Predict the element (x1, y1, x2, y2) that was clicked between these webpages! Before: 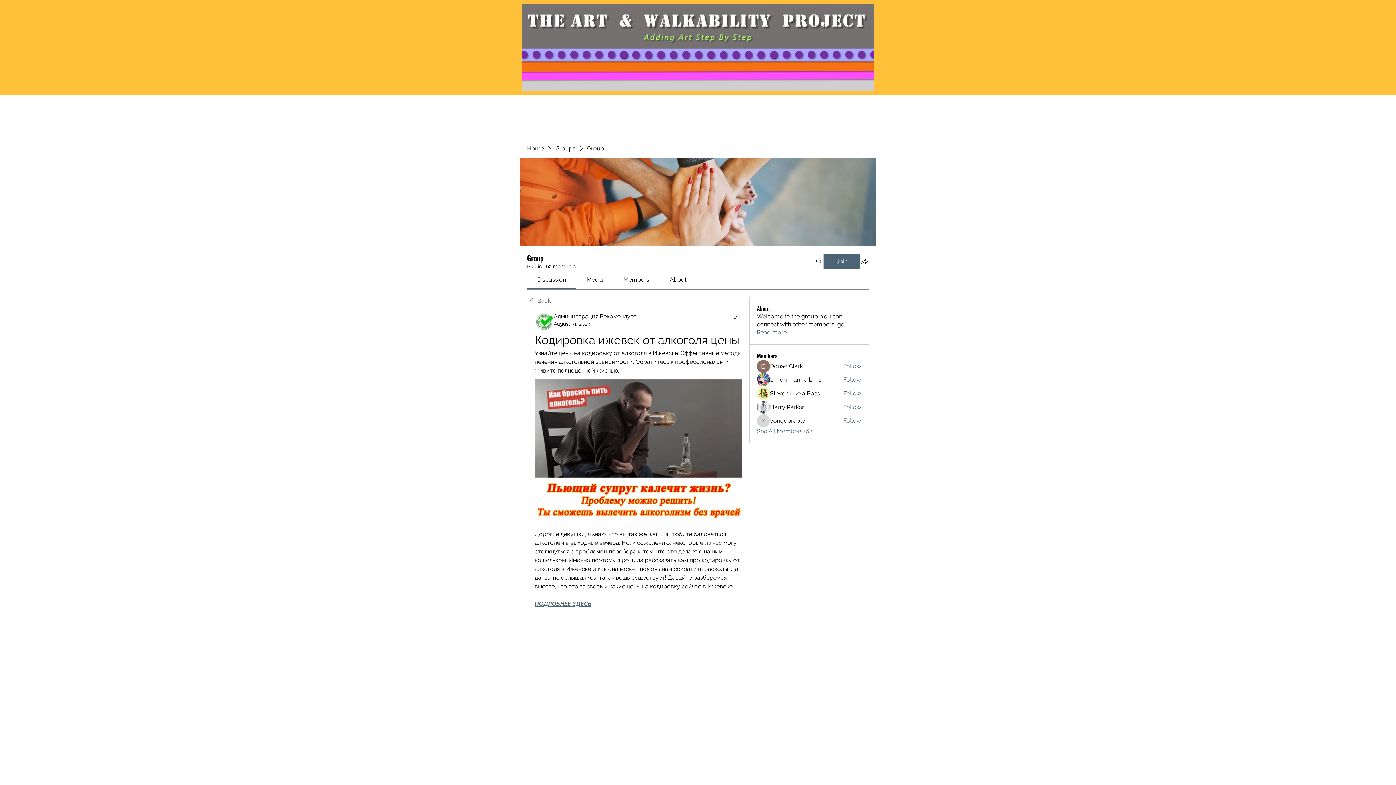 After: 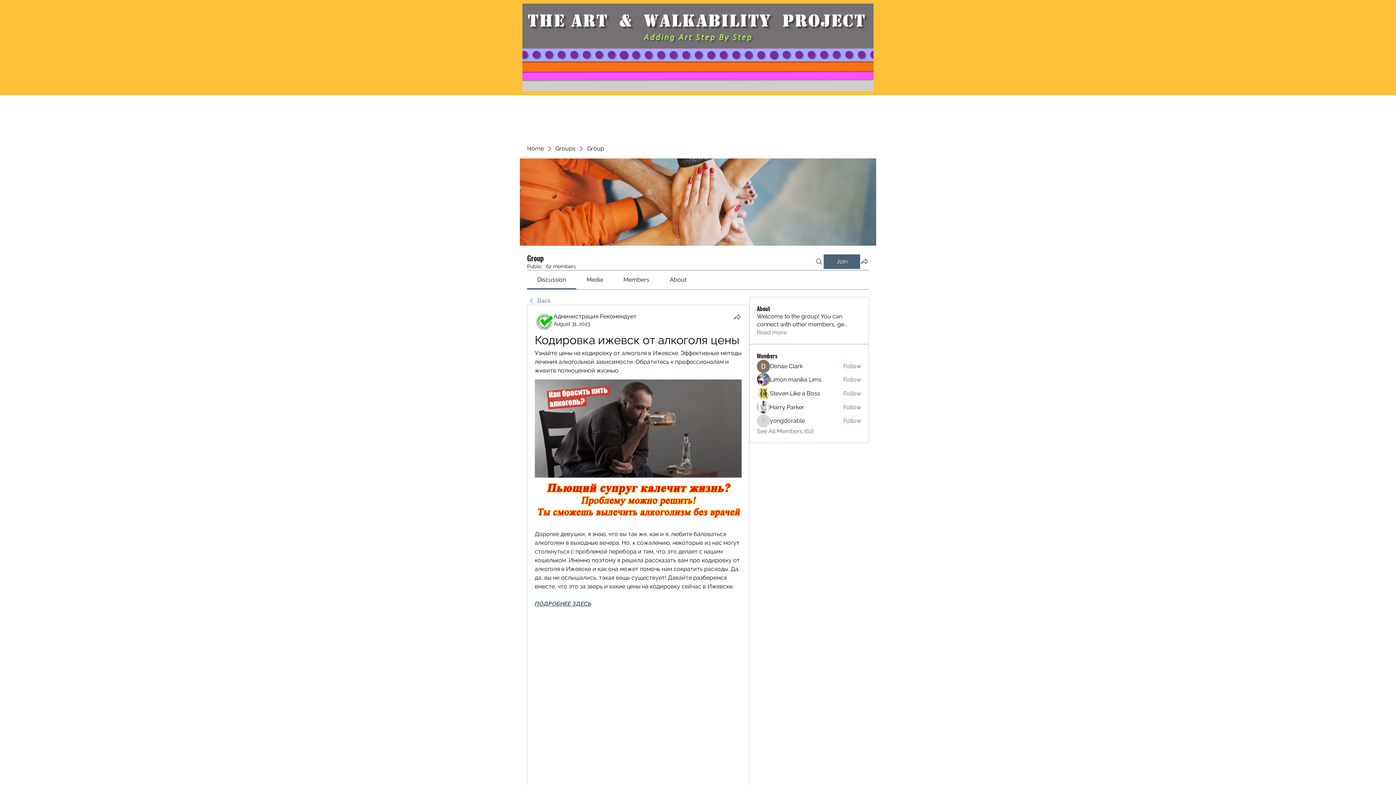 Action: label: August 31, 2023 bbox: (553, 321, 590, 326)